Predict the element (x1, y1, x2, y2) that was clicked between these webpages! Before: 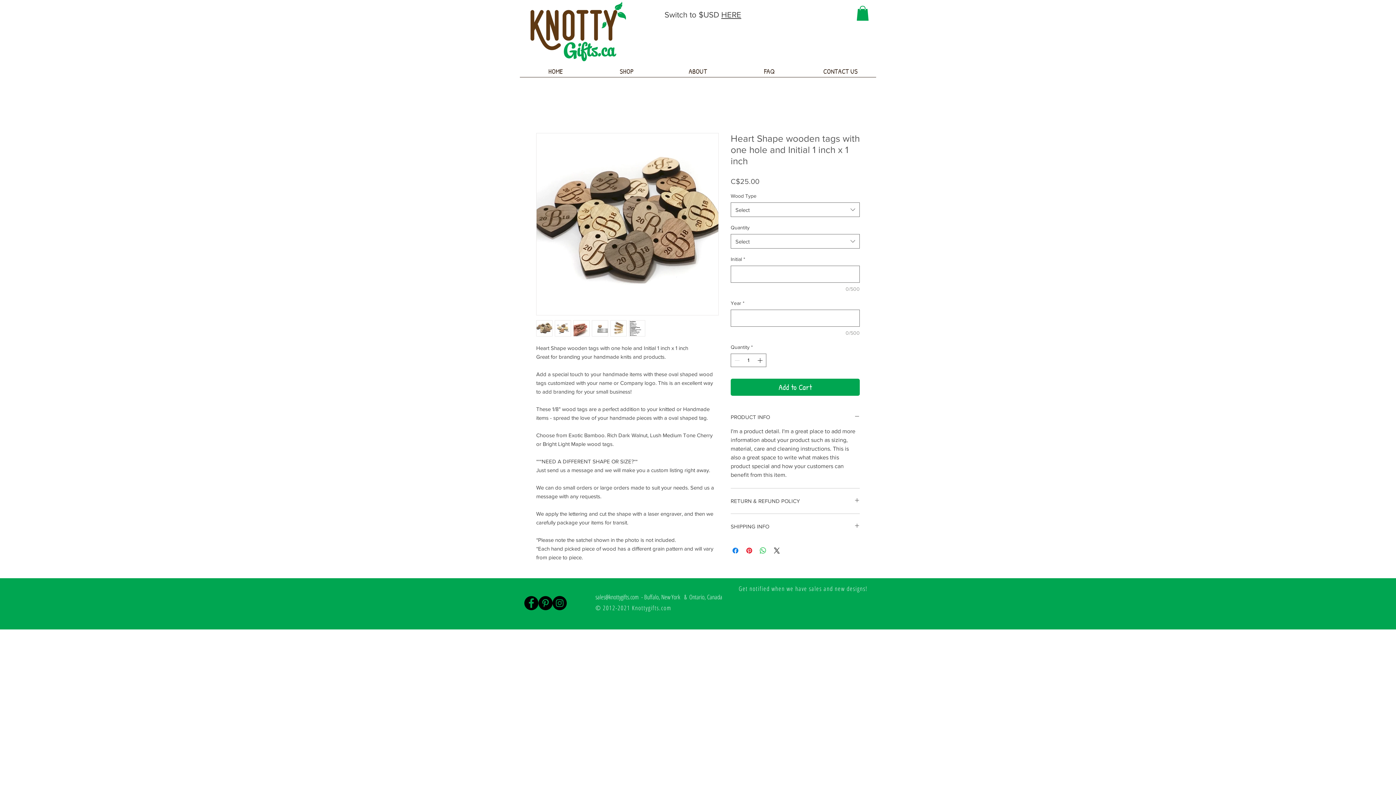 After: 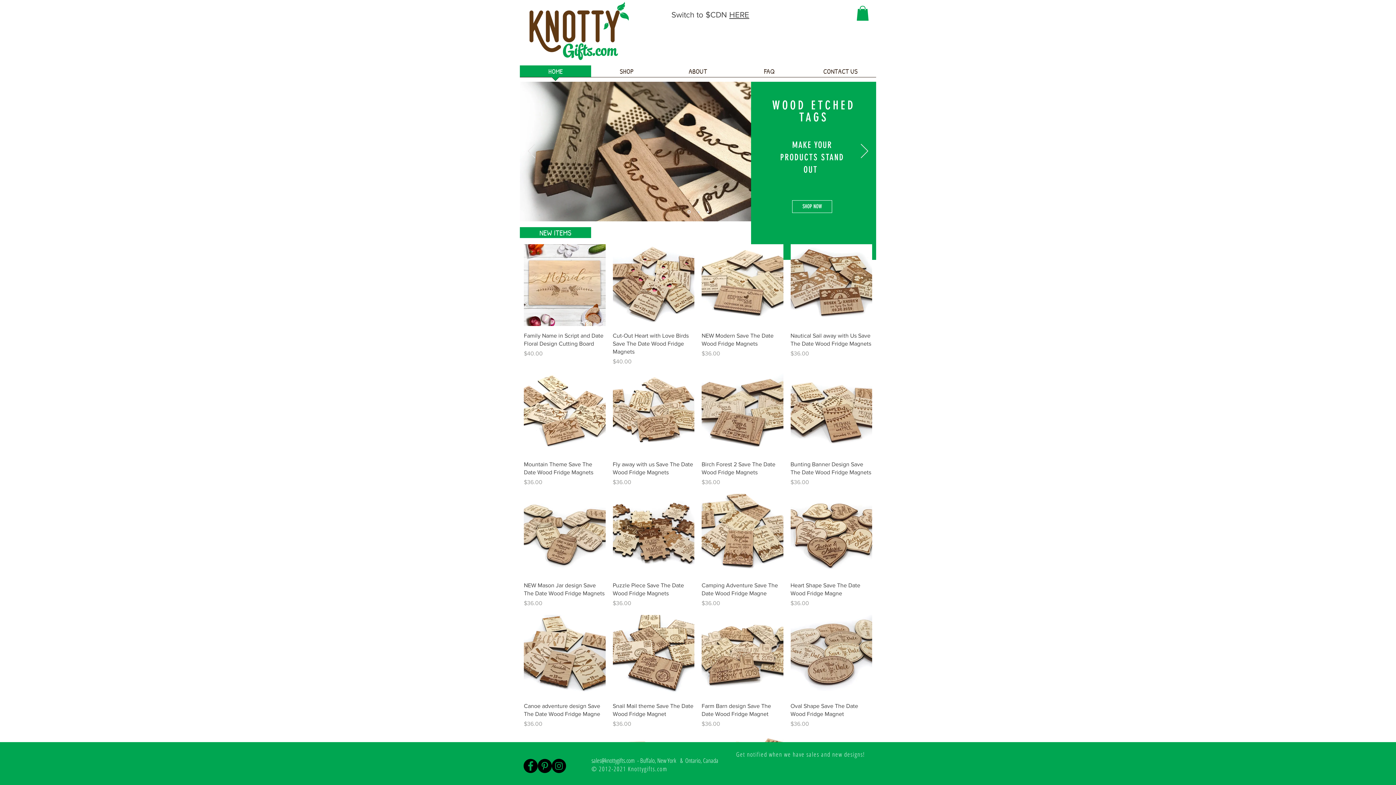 Action: bbox: (664, 8, 743, 21)